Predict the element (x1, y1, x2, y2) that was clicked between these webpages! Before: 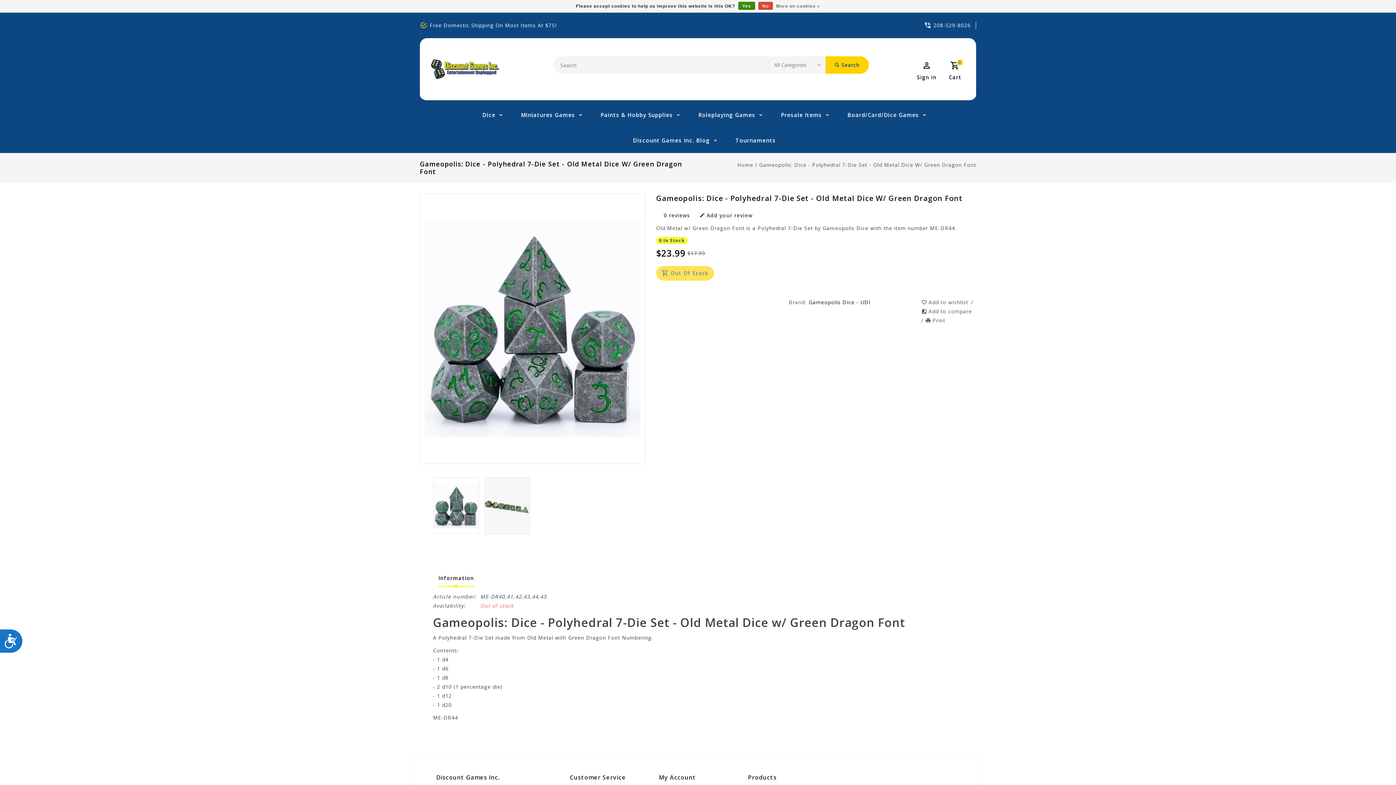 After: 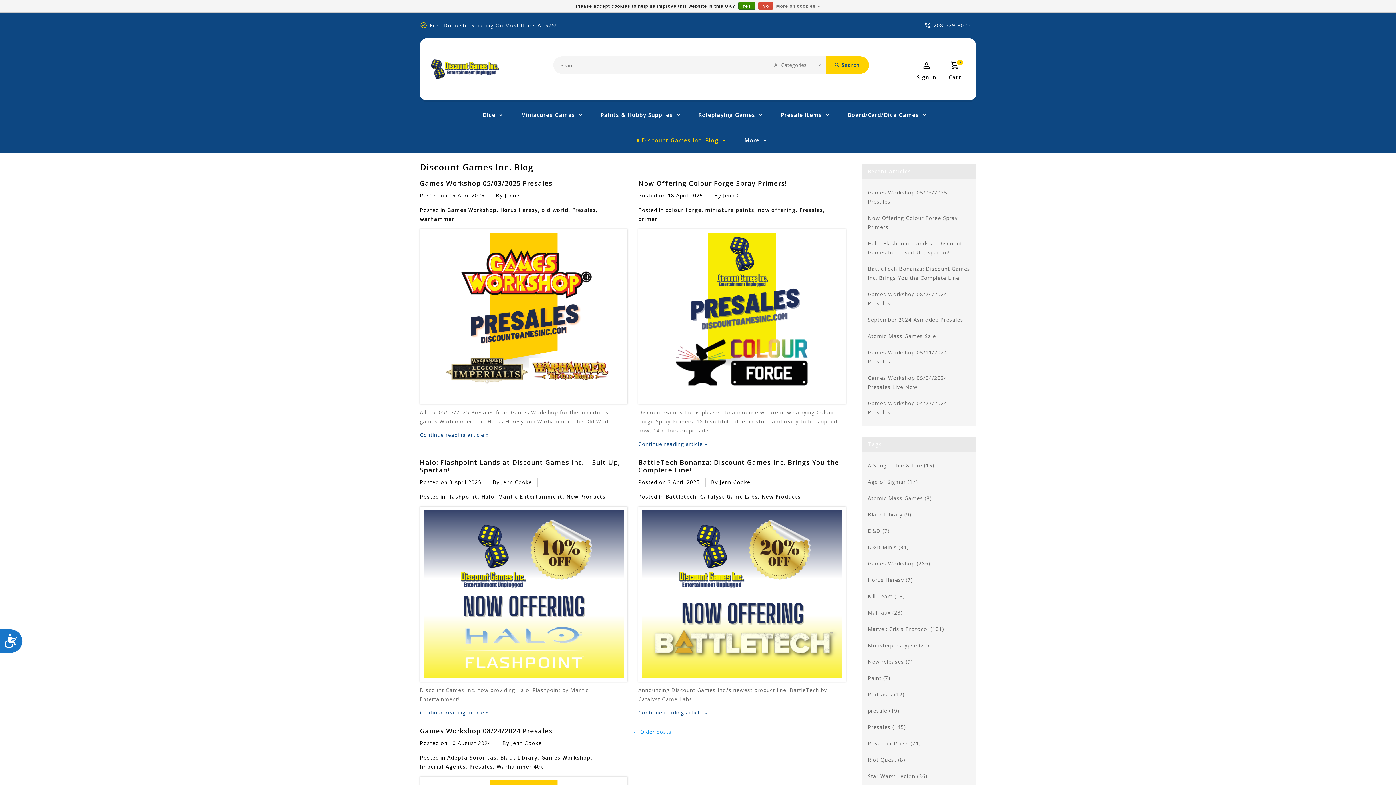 Action: label: Discount Games Inc. Blog bbox: (618, 127, 719, 153)